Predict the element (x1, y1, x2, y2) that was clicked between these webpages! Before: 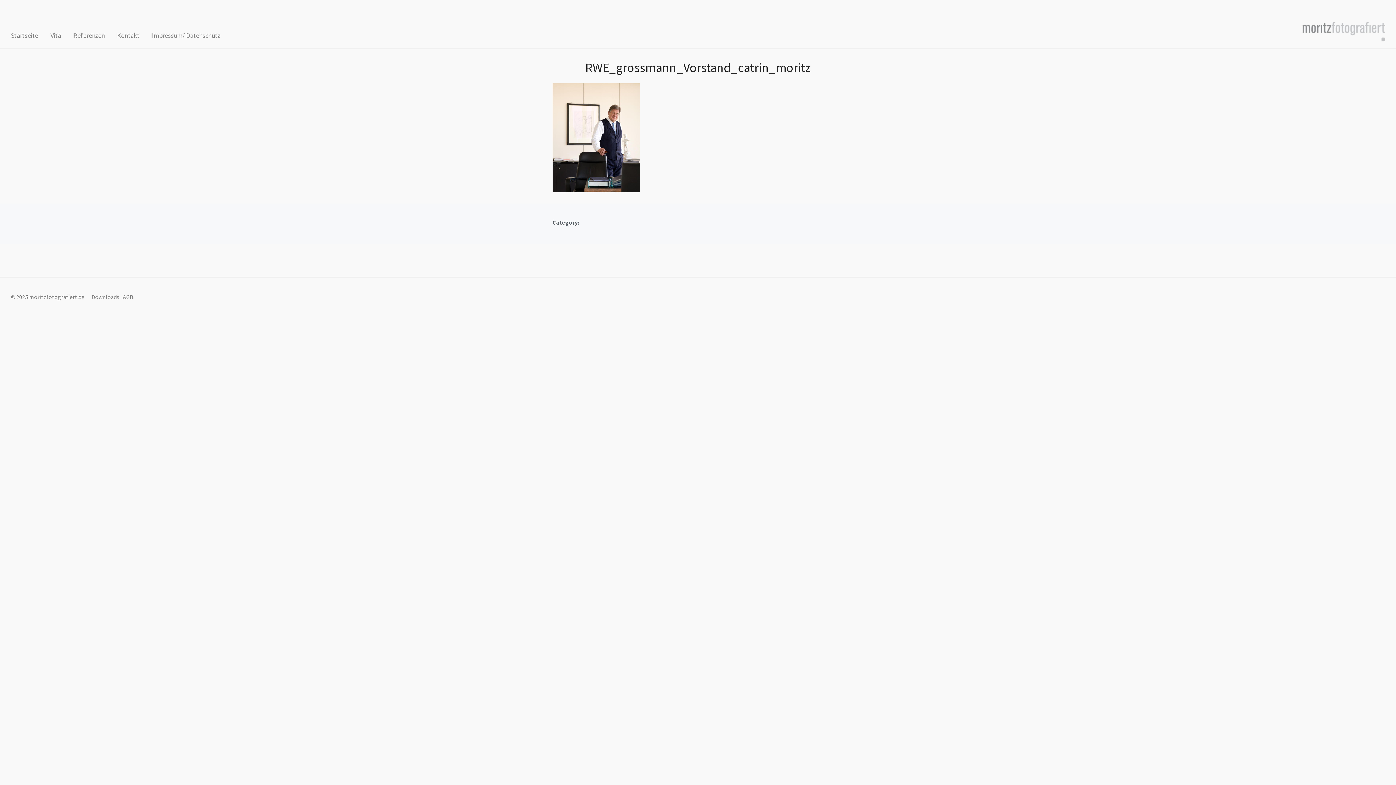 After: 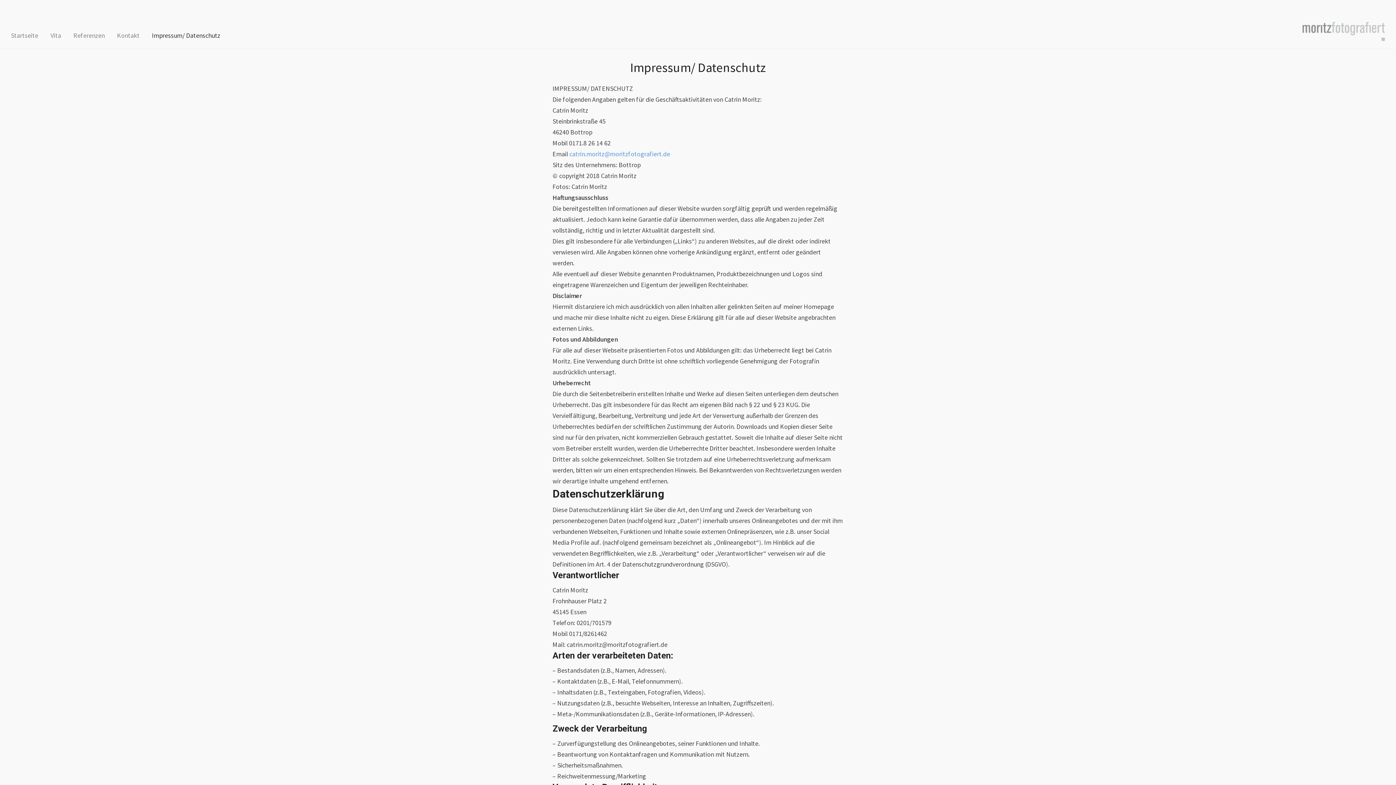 Action: label: Impressum/ Datenschutz bbox: (152, 30, 220, 41)